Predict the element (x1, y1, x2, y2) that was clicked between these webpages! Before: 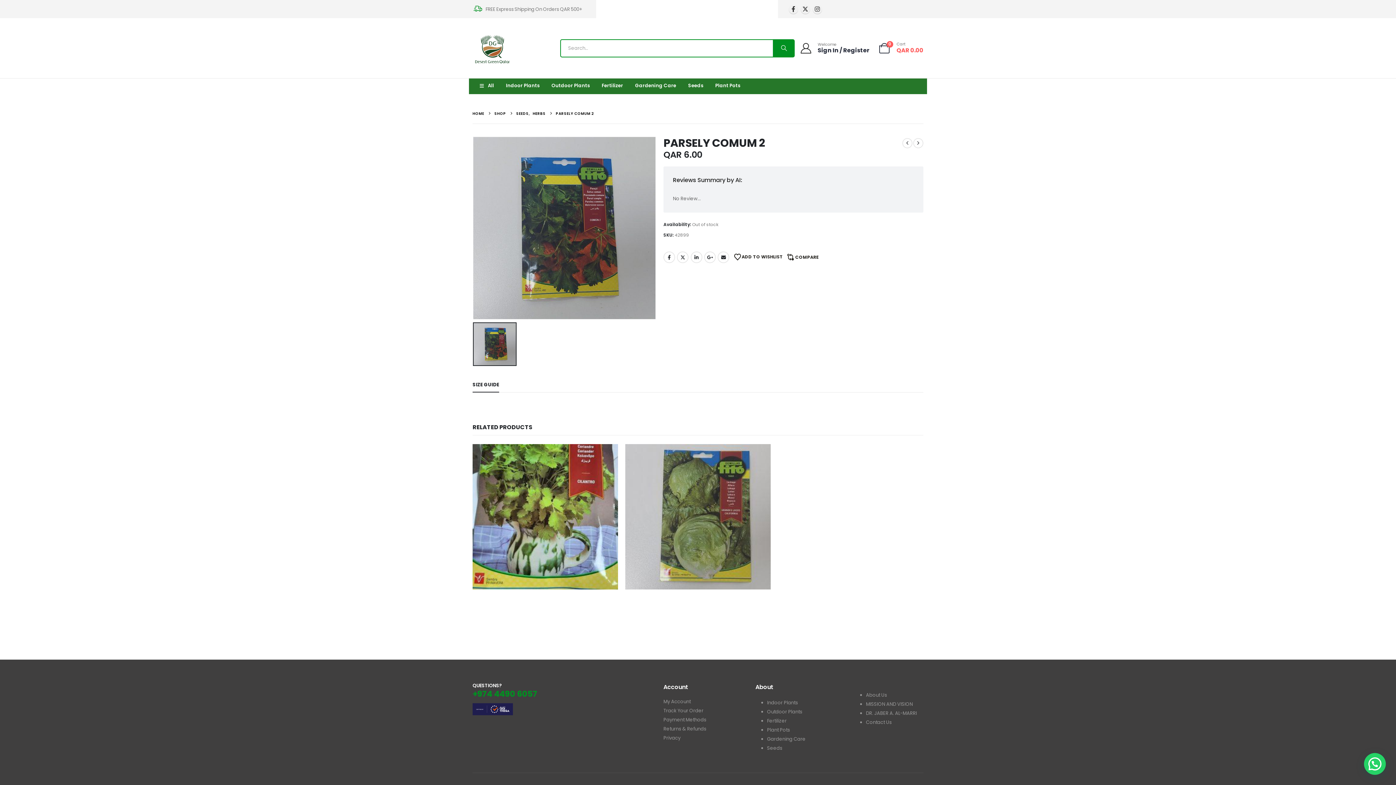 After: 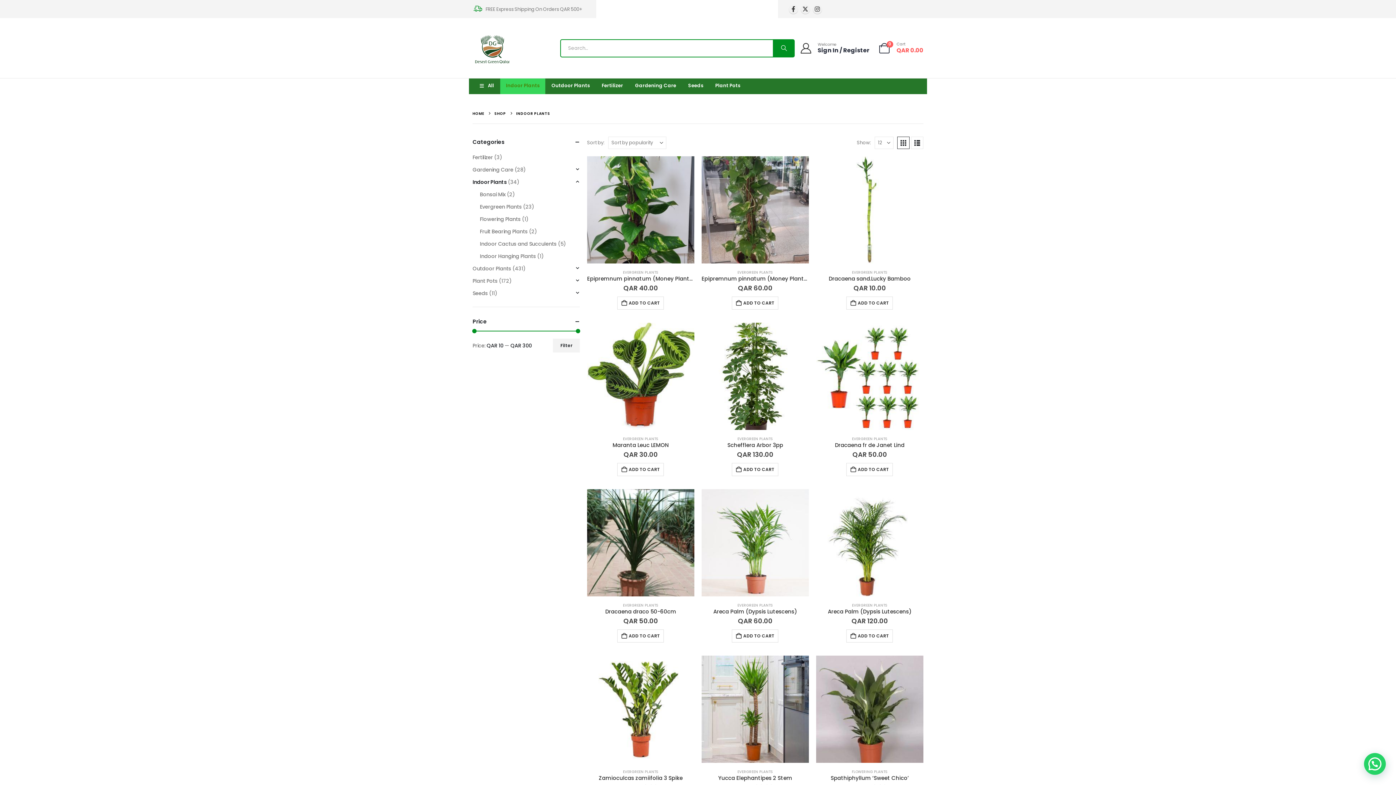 Action: bbox: (500, 78, 545, 94) label: Indoor Plants